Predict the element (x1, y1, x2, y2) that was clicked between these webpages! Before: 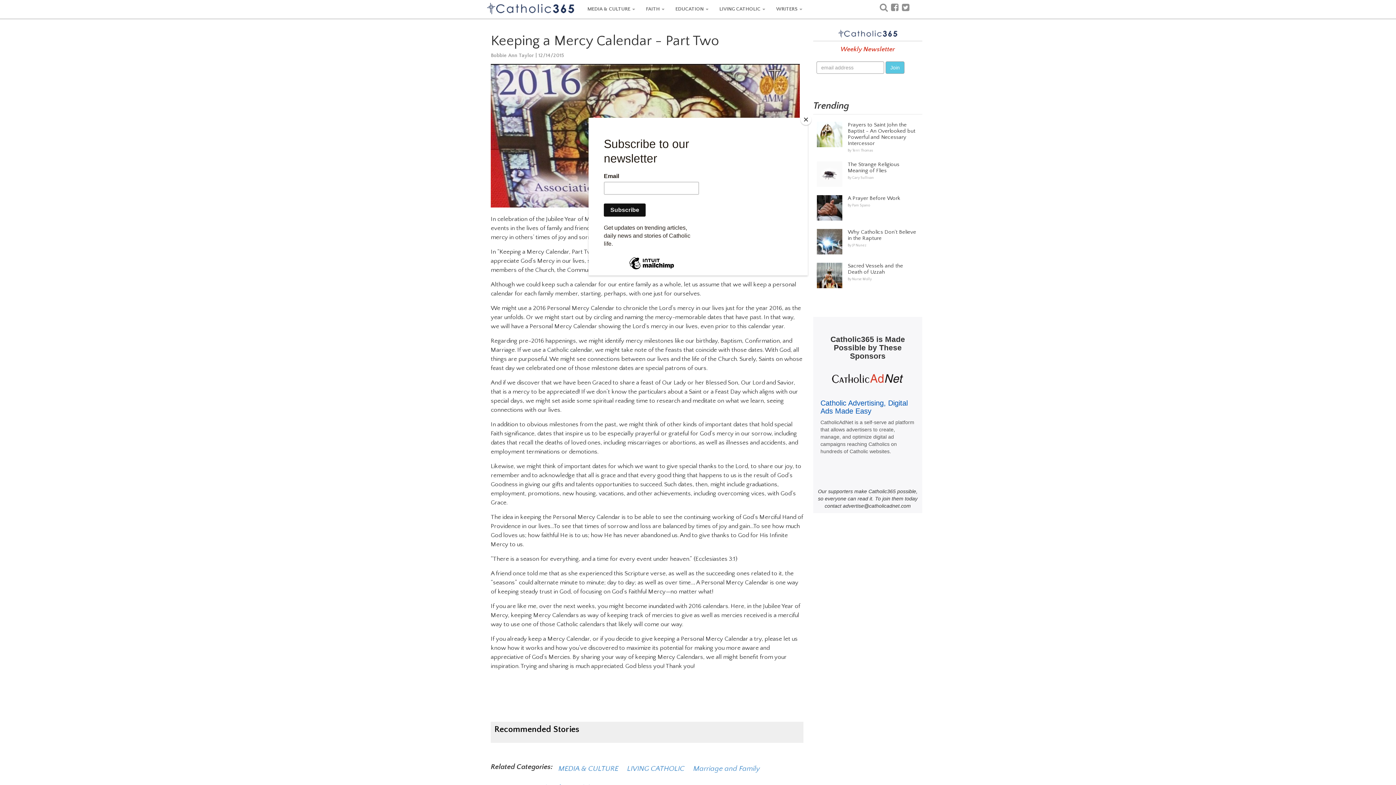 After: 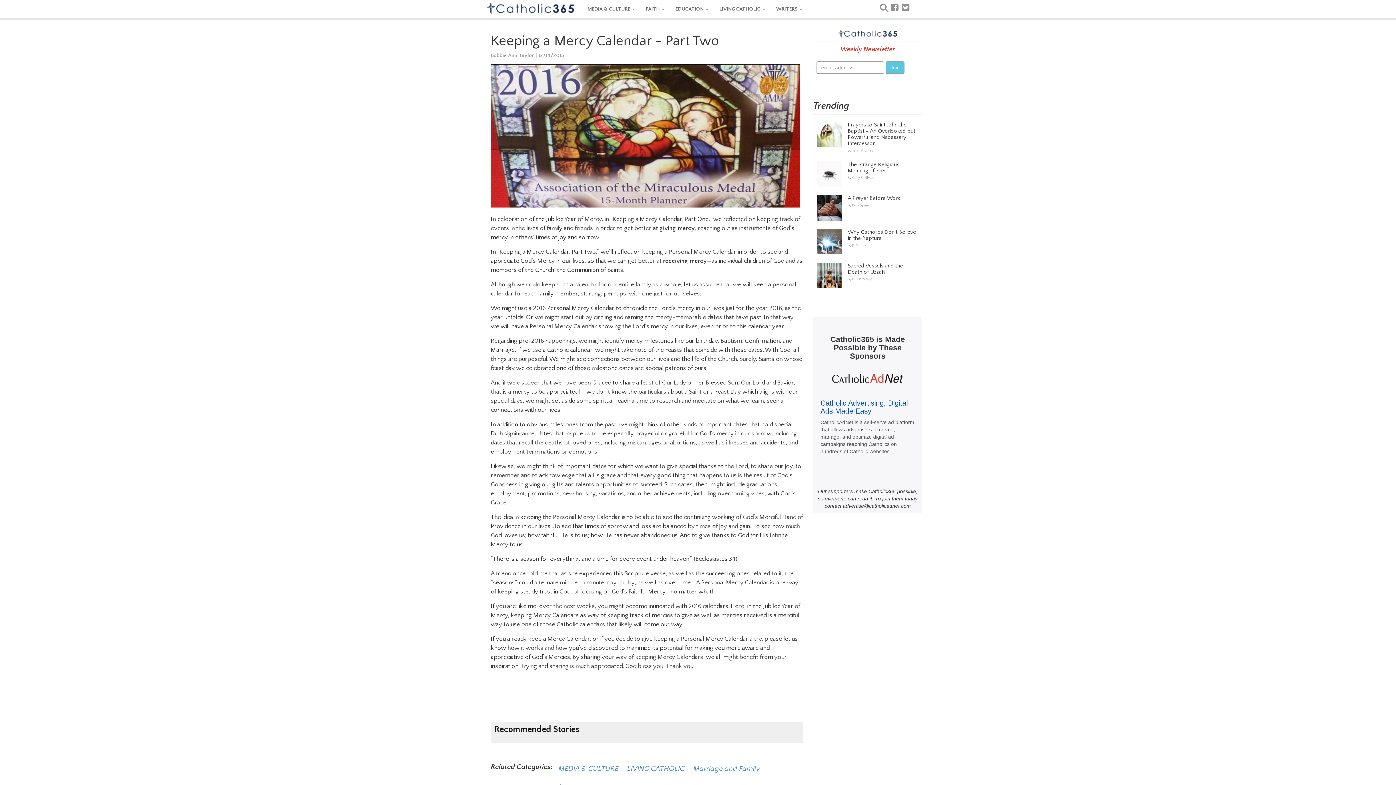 Action: label: Close bbox: (800, 114, 811, 125)